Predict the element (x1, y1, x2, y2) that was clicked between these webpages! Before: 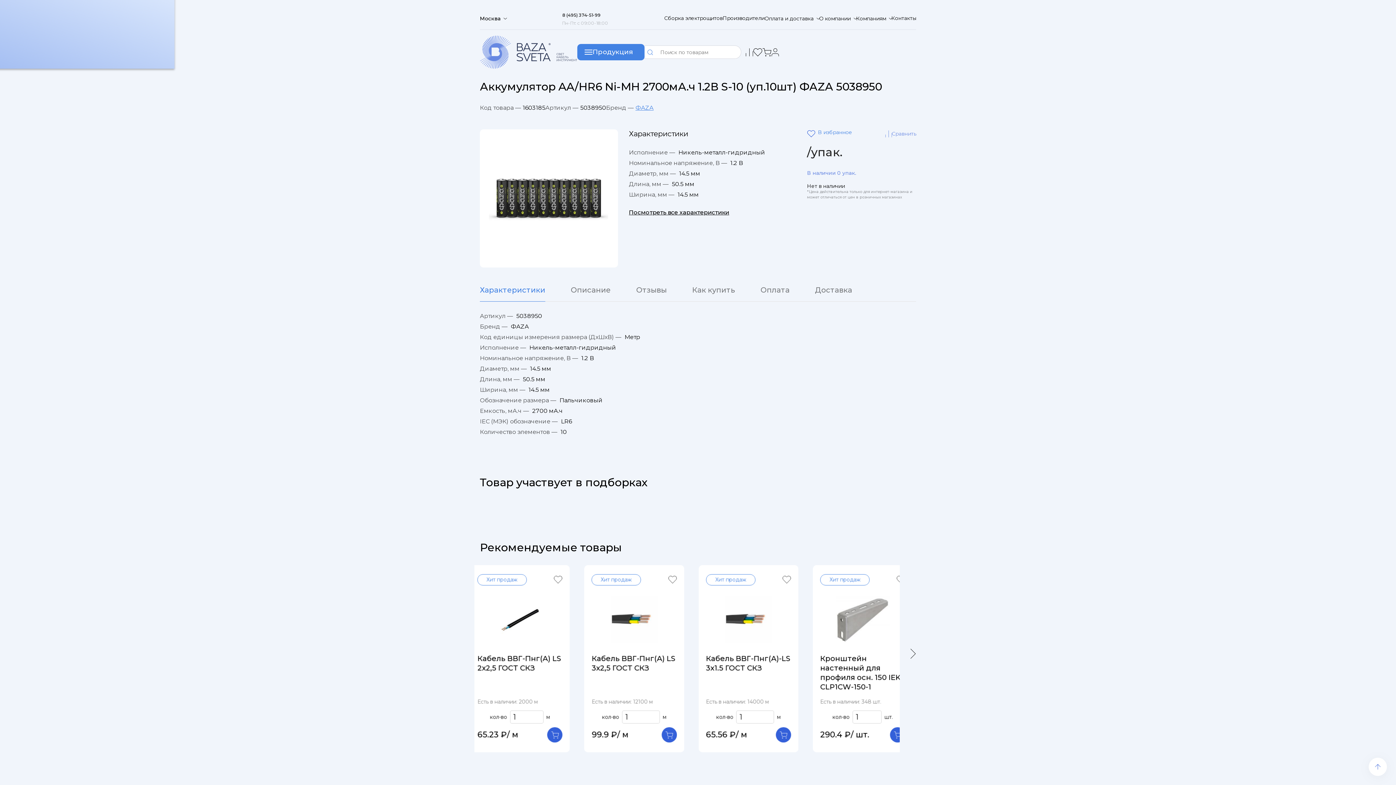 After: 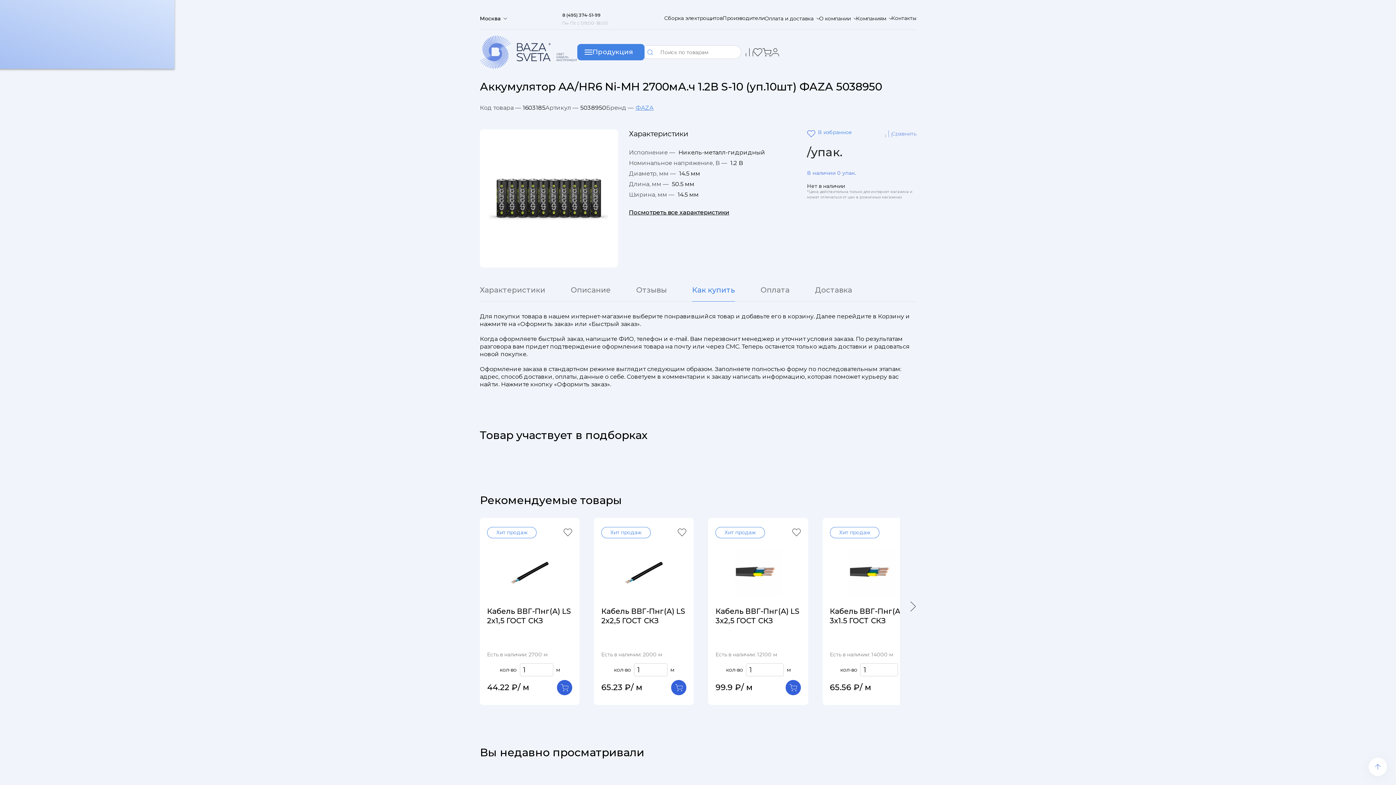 Action: bbox: (692, 285, 735, 294) label: Как купить